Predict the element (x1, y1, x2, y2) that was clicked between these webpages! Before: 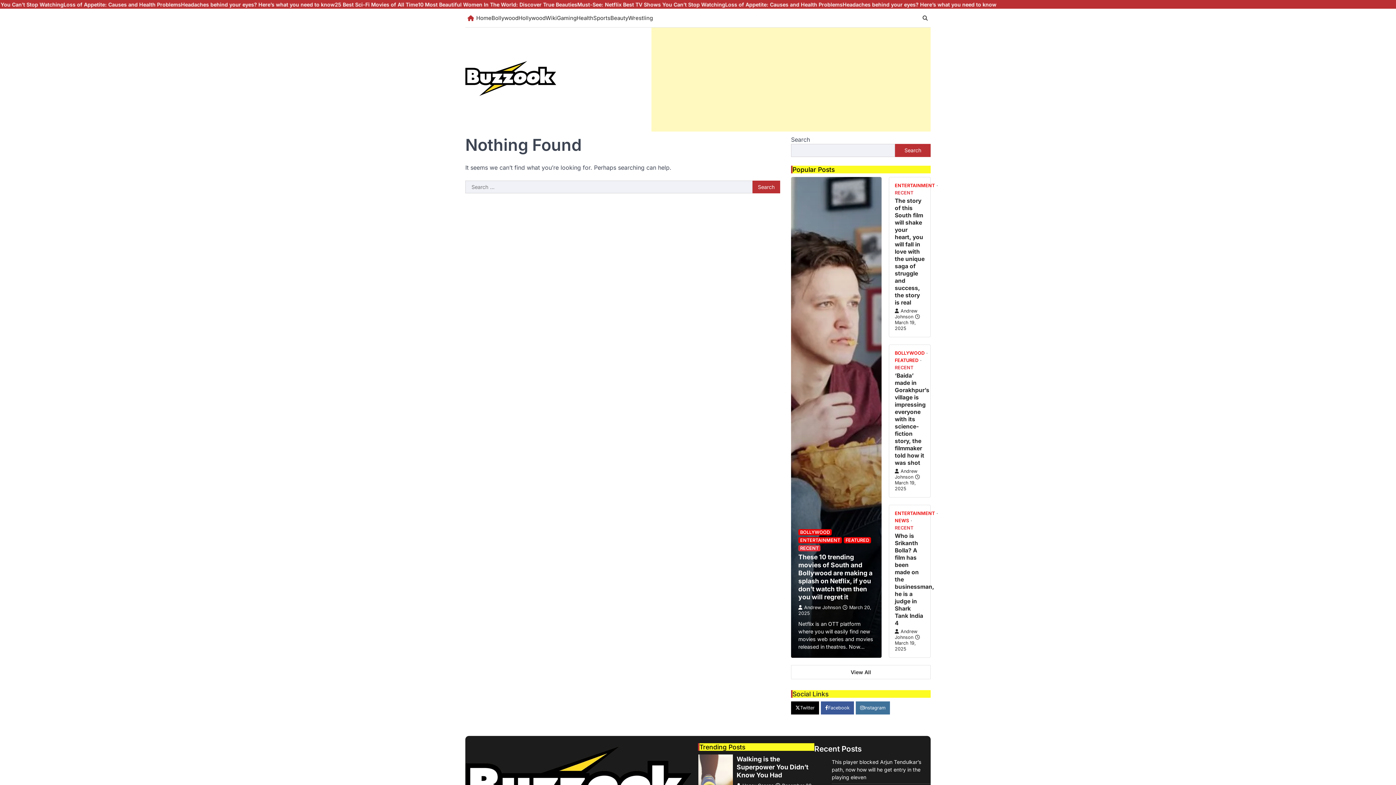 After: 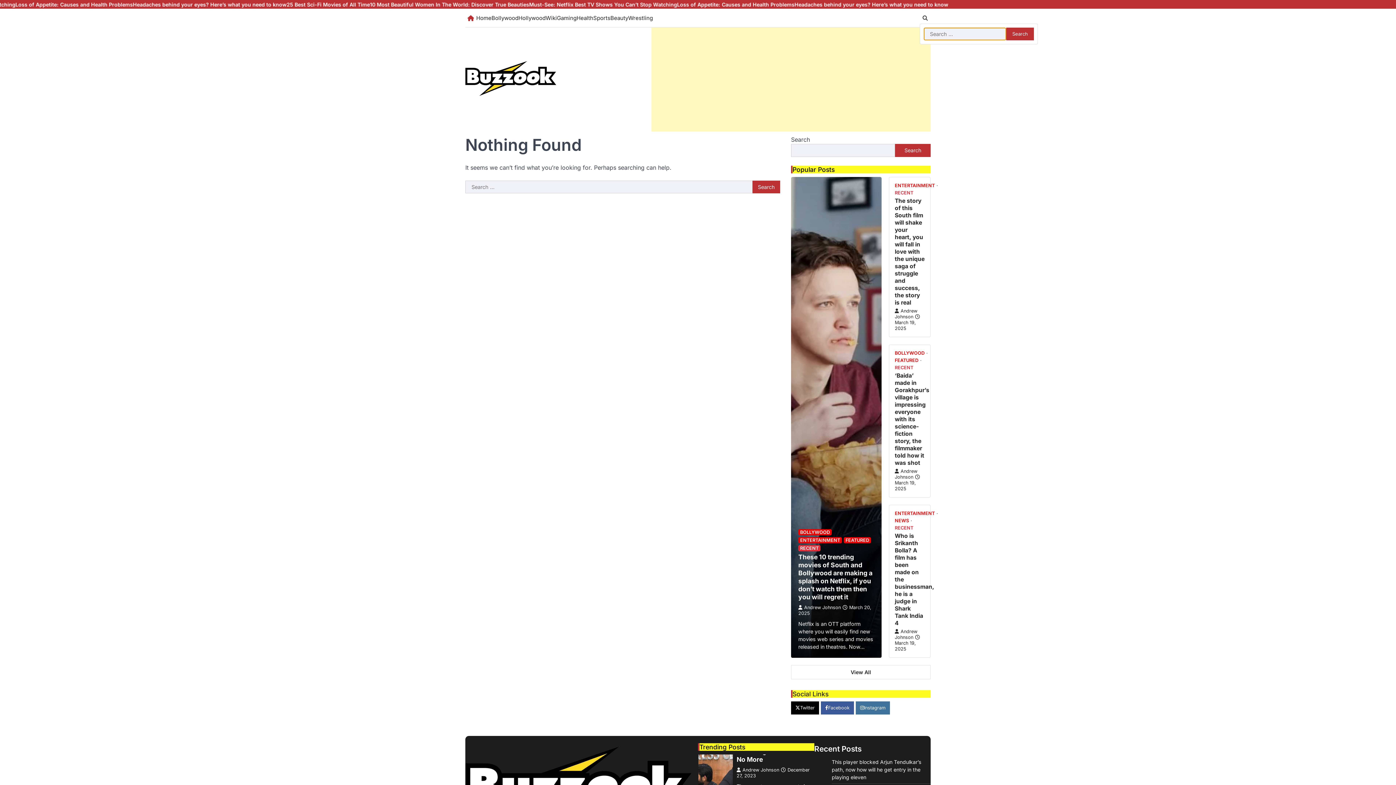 Action: bbox: (920, 12, 930, 23)